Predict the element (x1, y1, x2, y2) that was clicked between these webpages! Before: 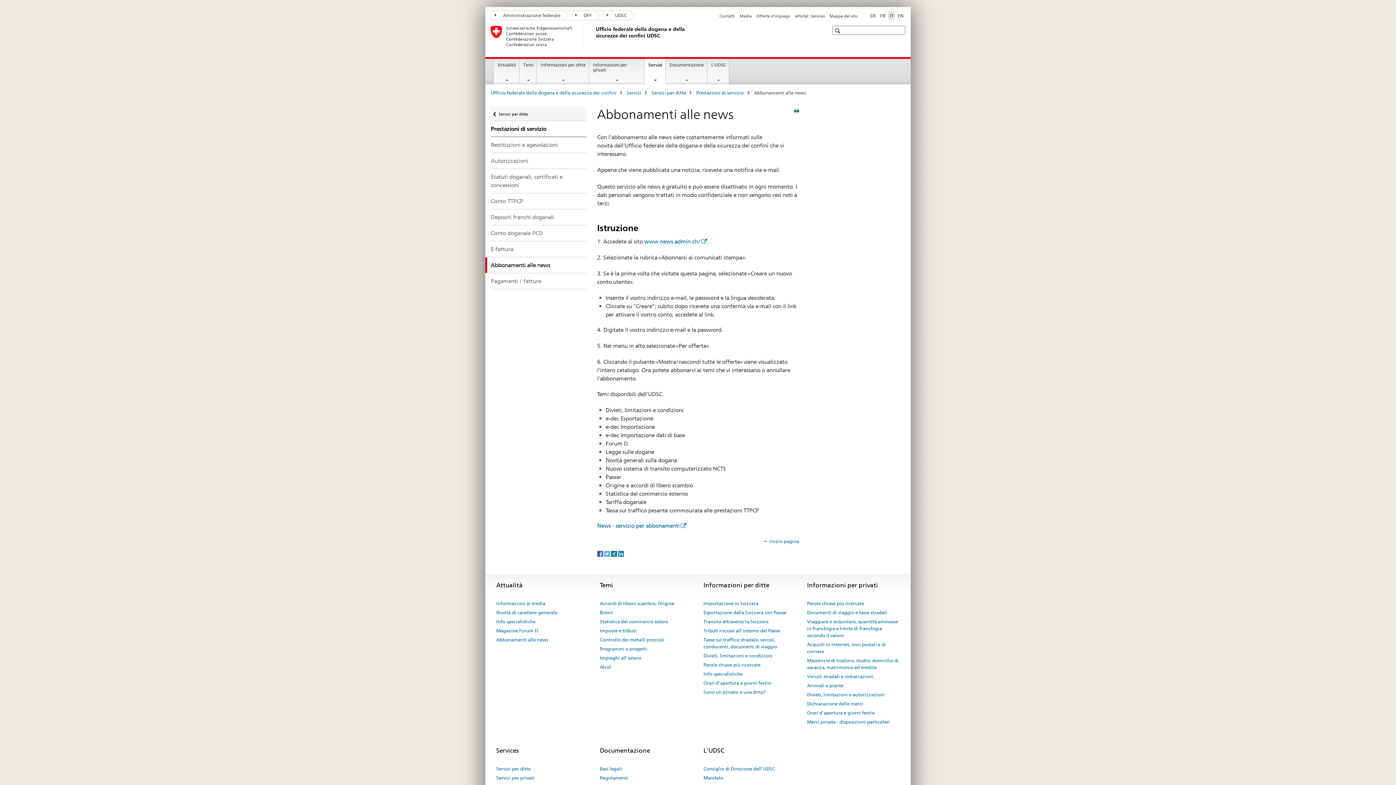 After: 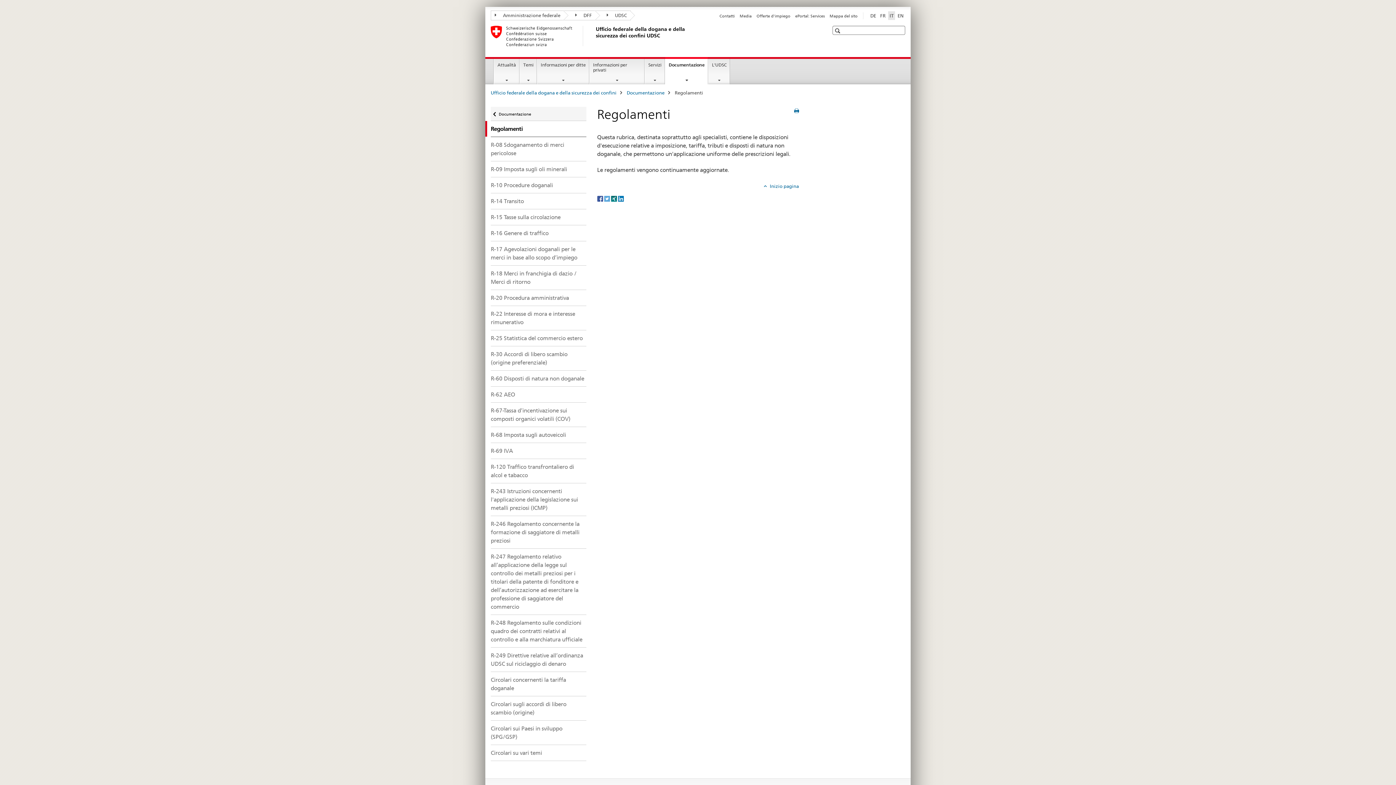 Action: label: Regolamenti bbox: (600, 773, 628, 782)